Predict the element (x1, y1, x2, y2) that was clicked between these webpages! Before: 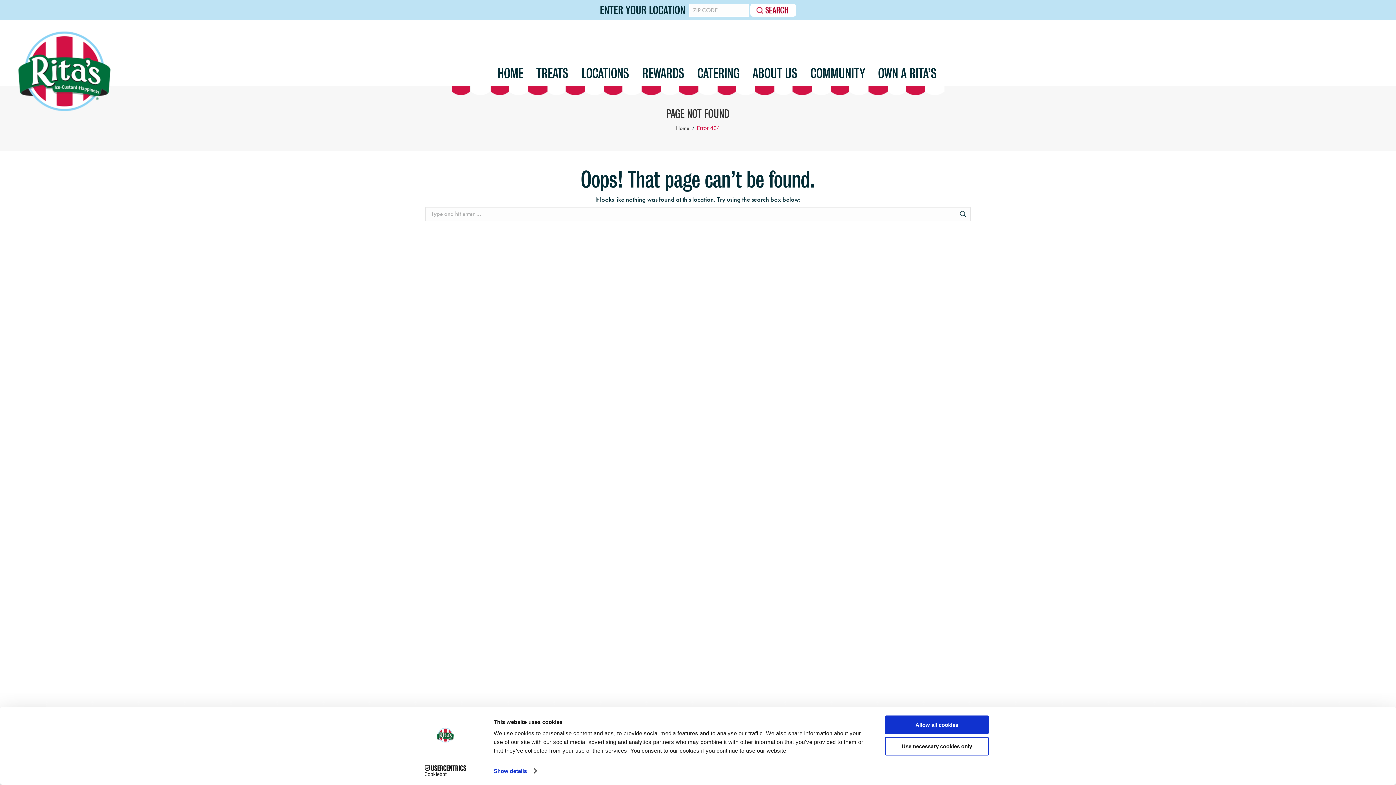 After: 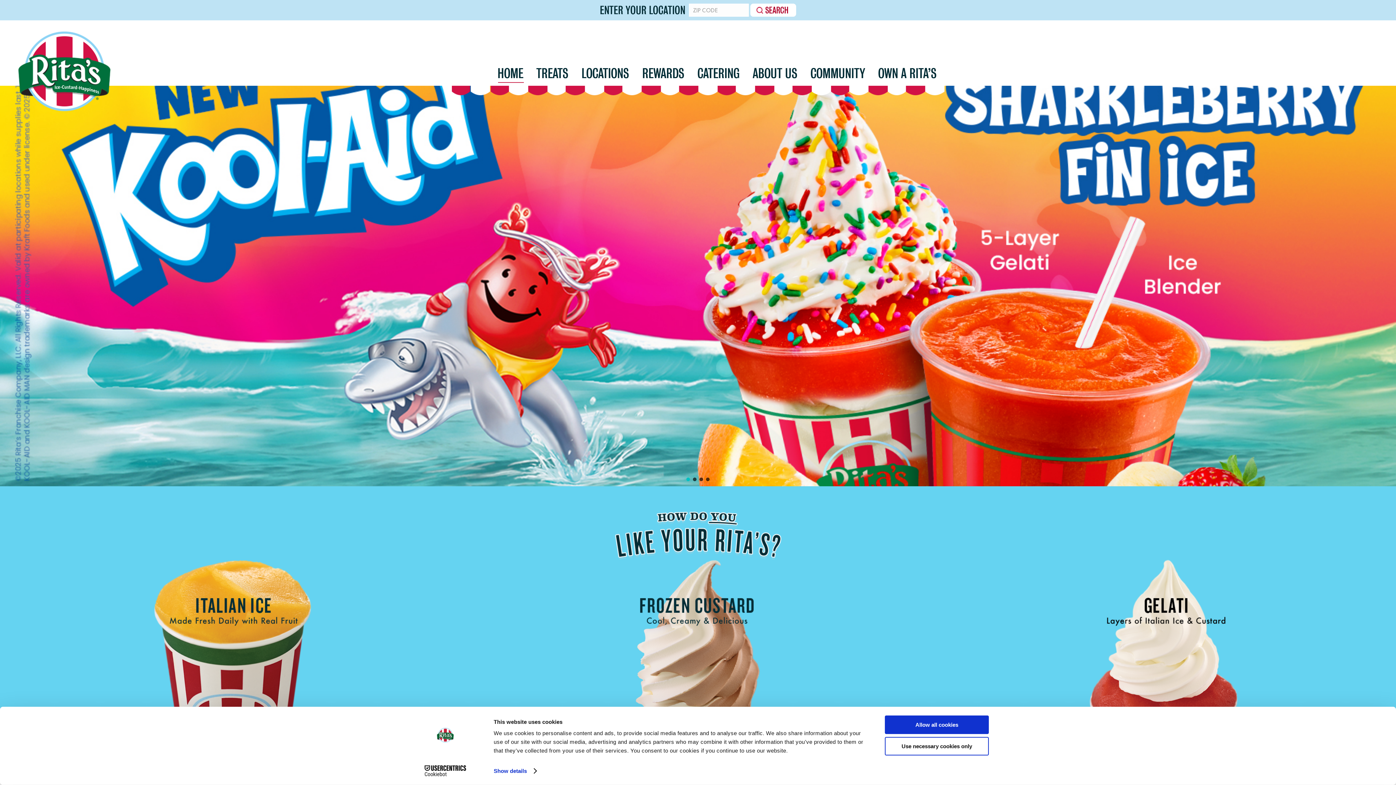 Action: label: HOME bbox: (496, 68, 524, 78)